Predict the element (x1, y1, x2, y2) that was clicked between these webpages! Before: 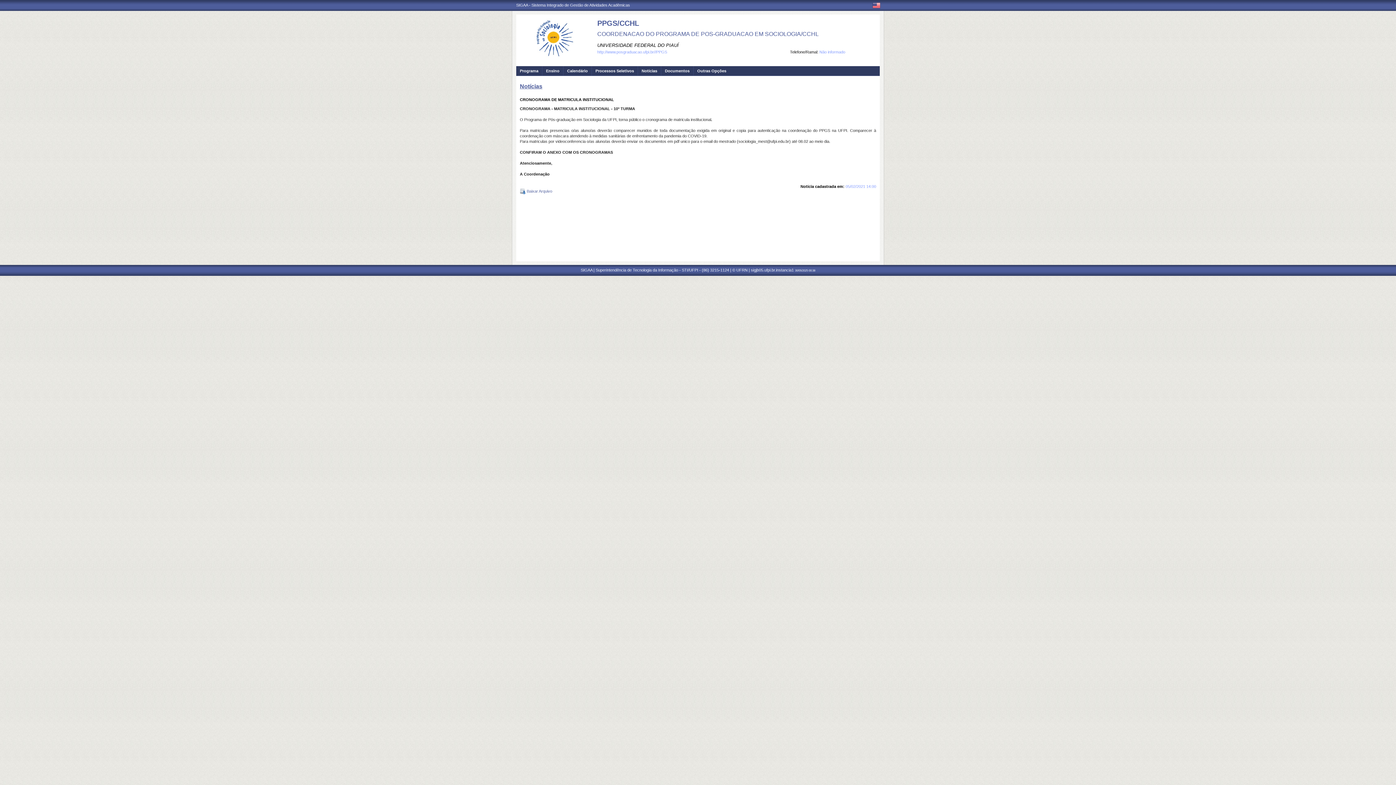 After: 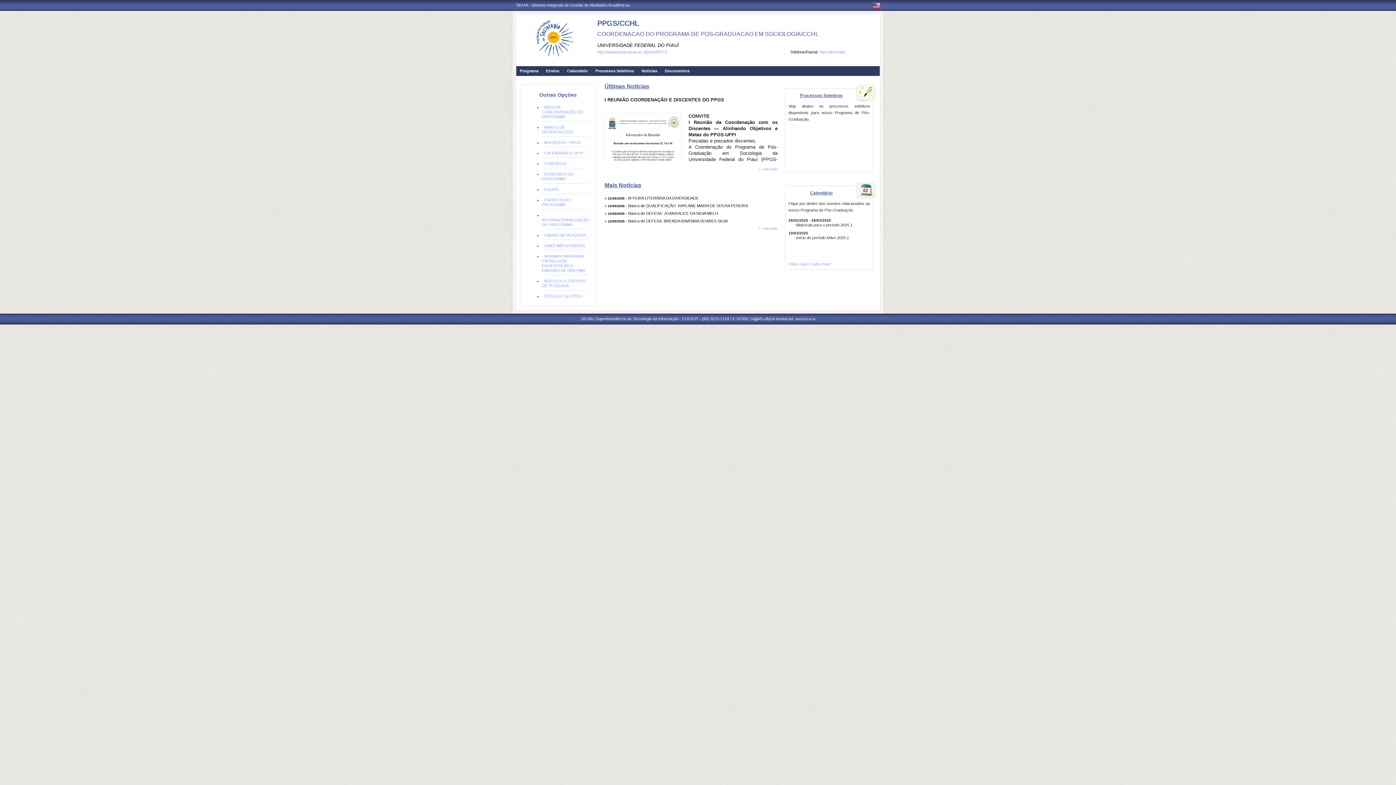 Action: bbox: (534, 54, 574, 58)